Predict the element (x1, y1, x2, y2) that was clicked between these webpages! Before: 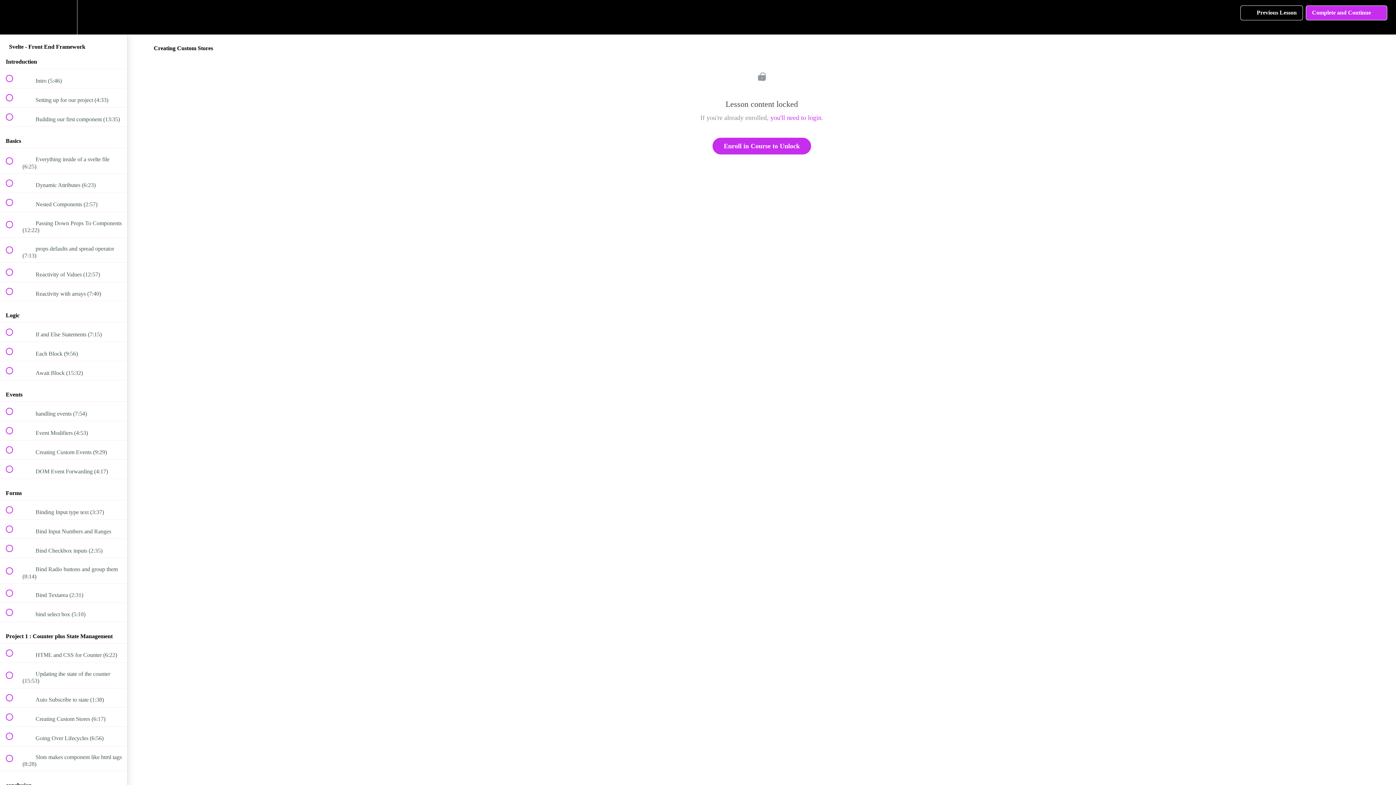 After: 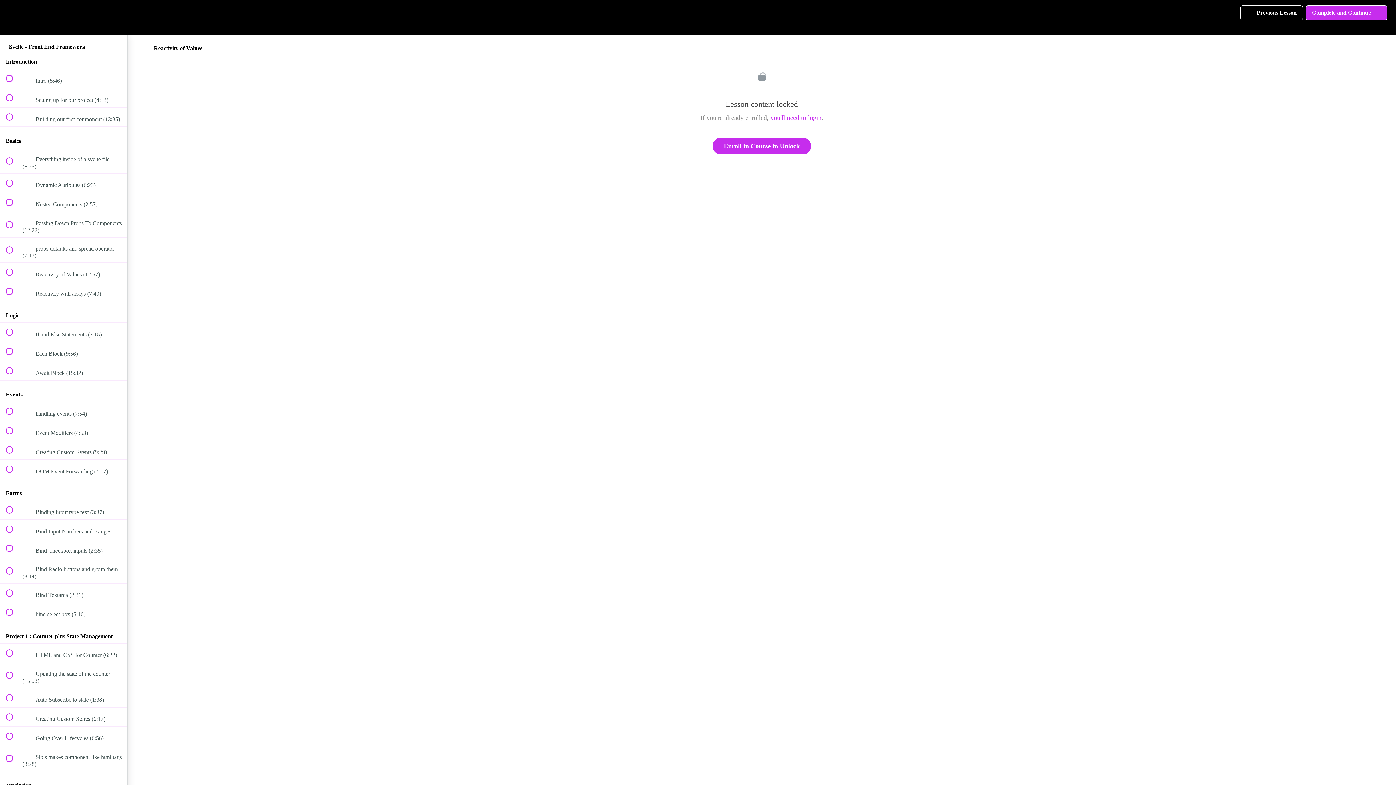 Action: label:  
 Reactivity of Values (12:57) bbox: (0, 262, 127, 281)